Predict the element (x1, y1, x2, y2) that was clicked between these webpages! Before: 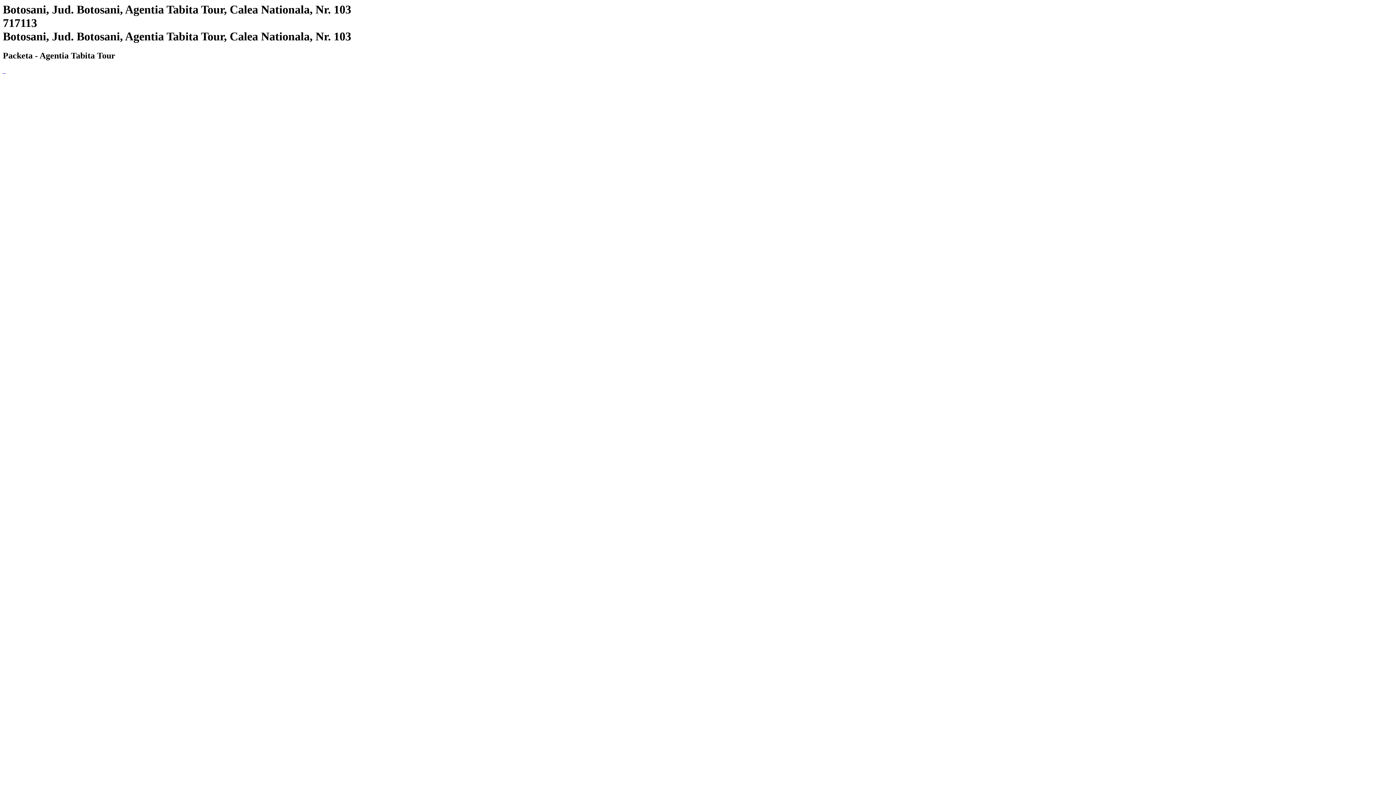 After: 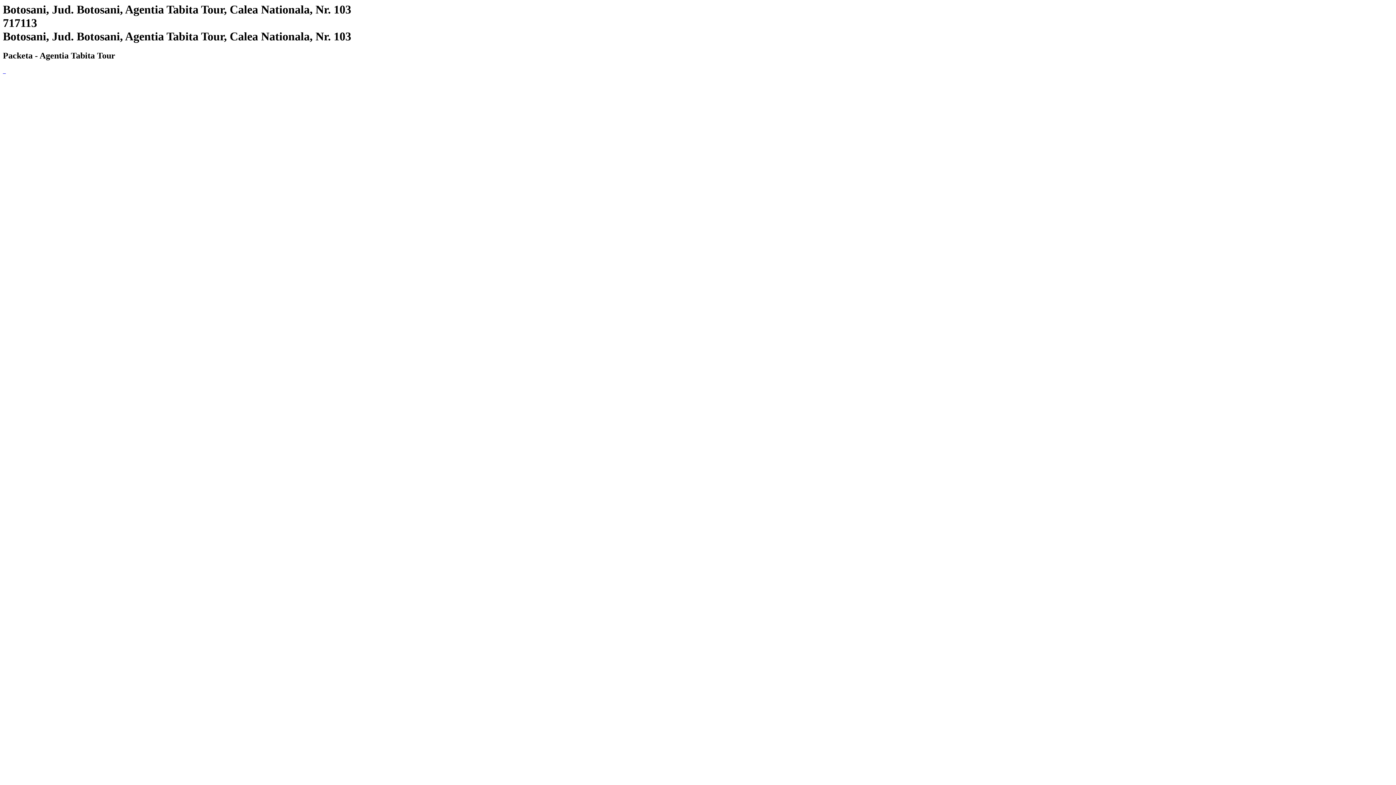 Action: bbox: (4, 68, 5, 74) label:  